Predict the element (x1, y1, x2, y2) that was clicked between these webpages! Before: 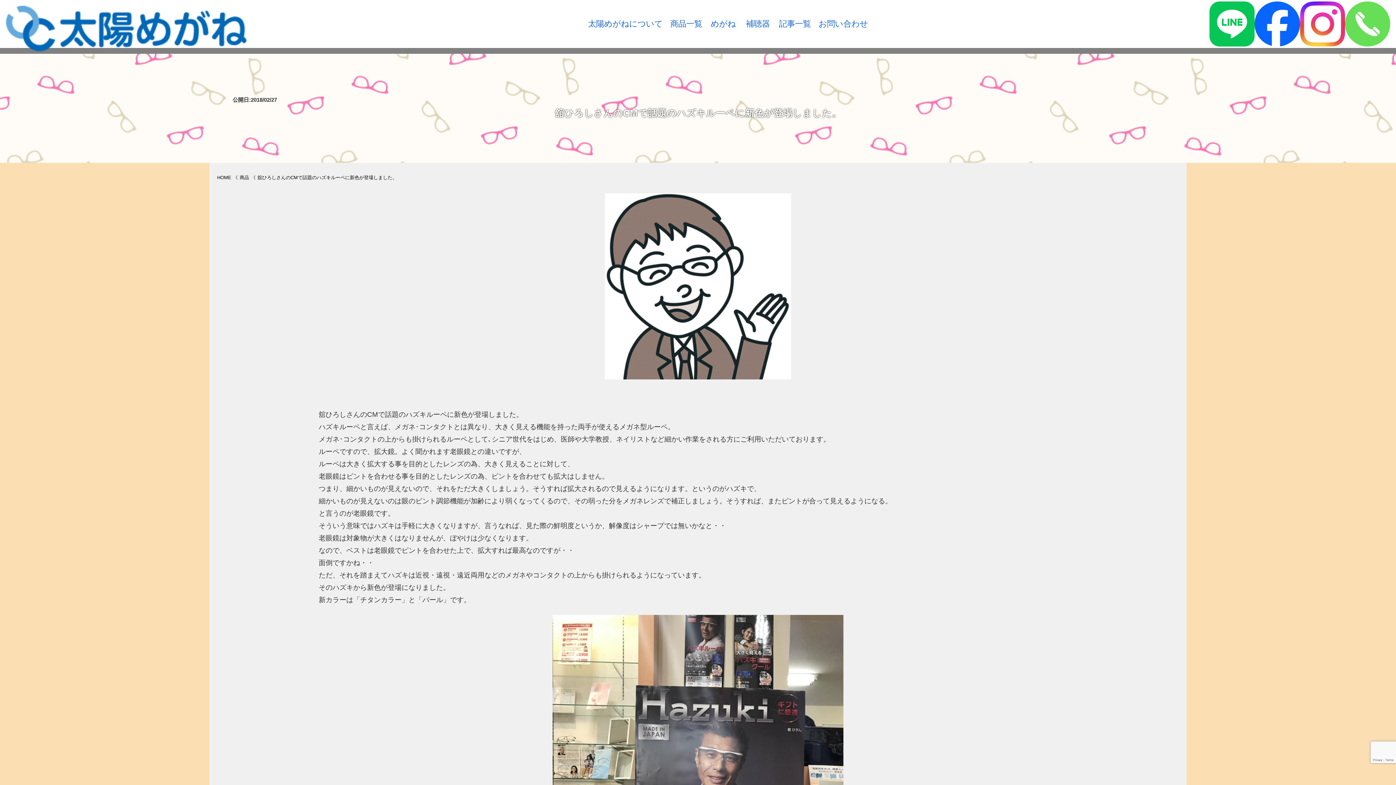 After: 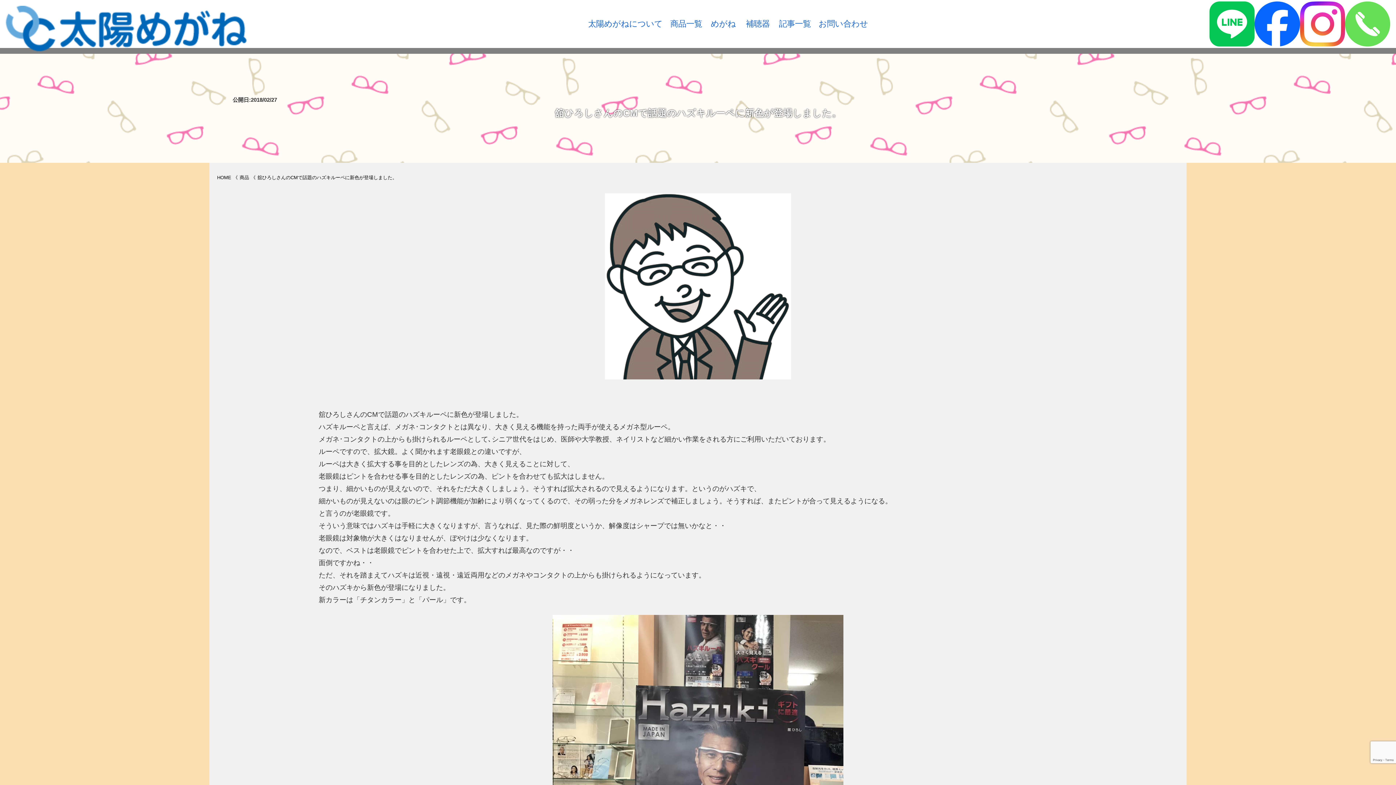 Action: bbox: (1209, 1, 1255, 46)